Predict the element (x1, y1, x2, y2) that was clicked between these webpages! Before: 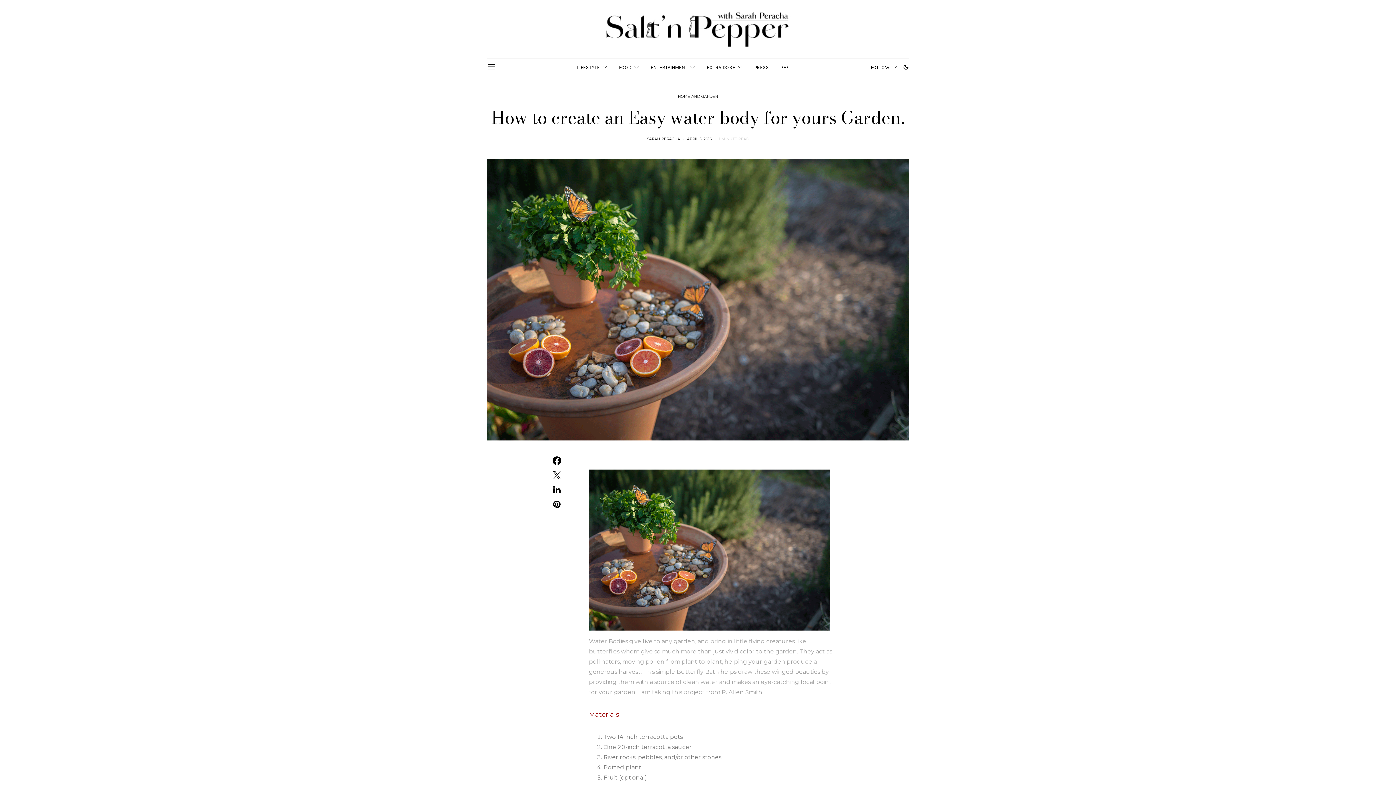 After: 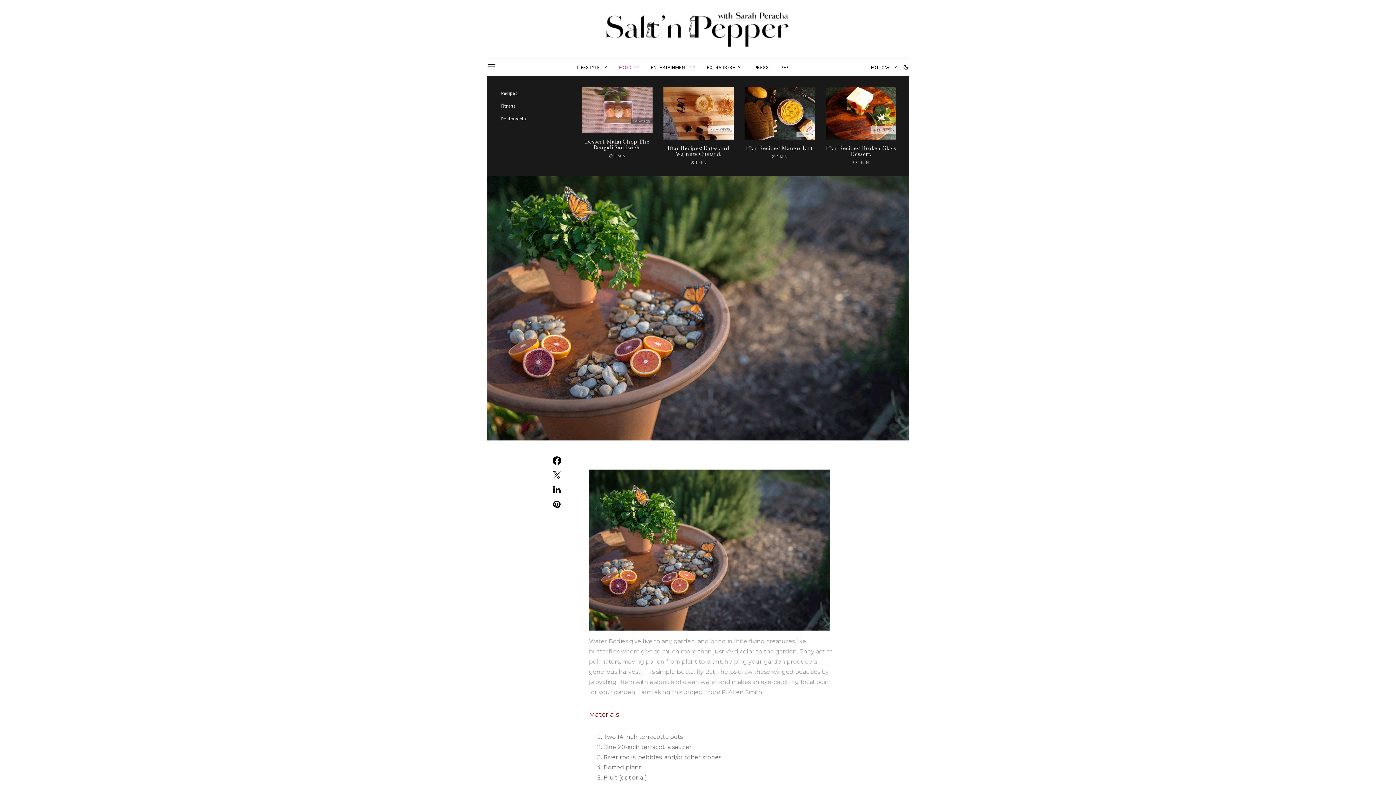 Action: label: FOOD bbox: (619, 58, 639, 76)